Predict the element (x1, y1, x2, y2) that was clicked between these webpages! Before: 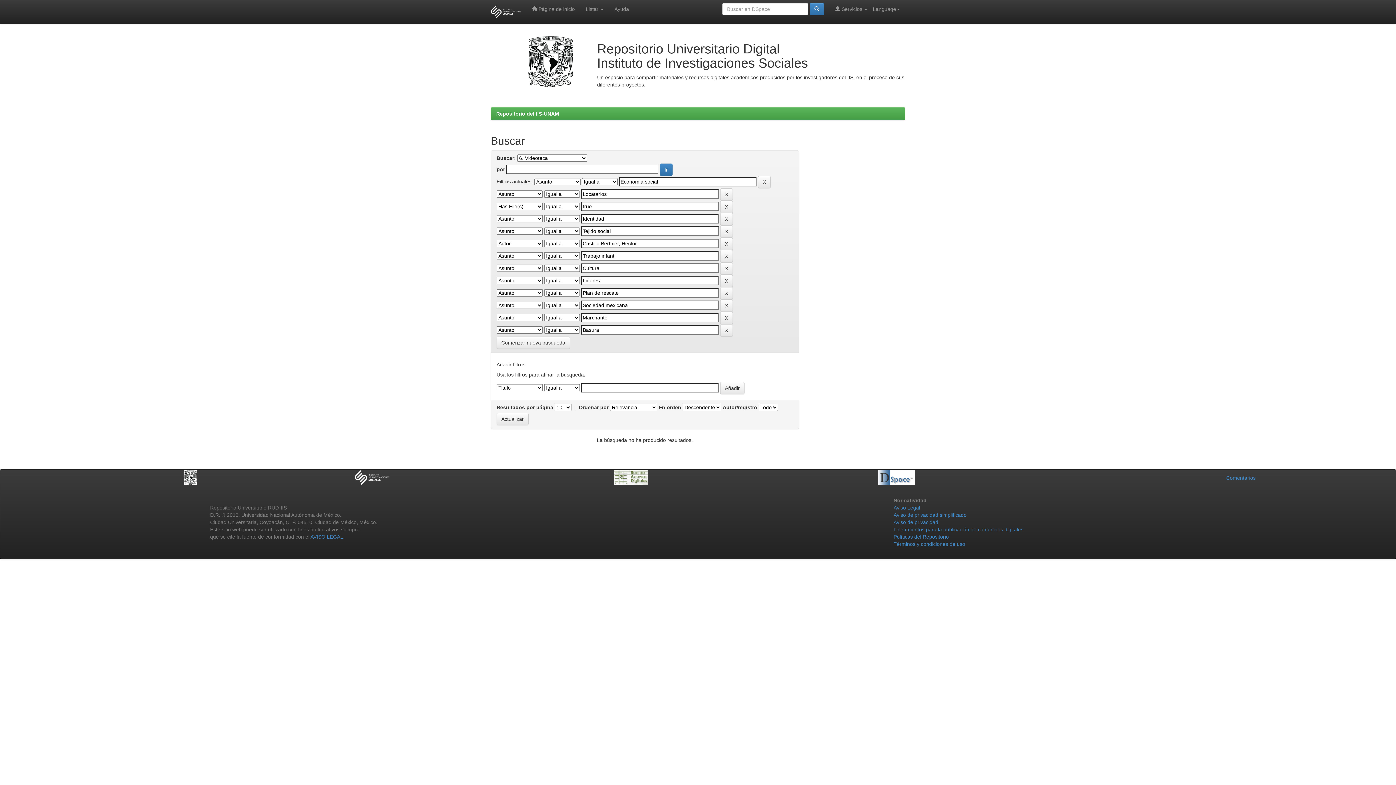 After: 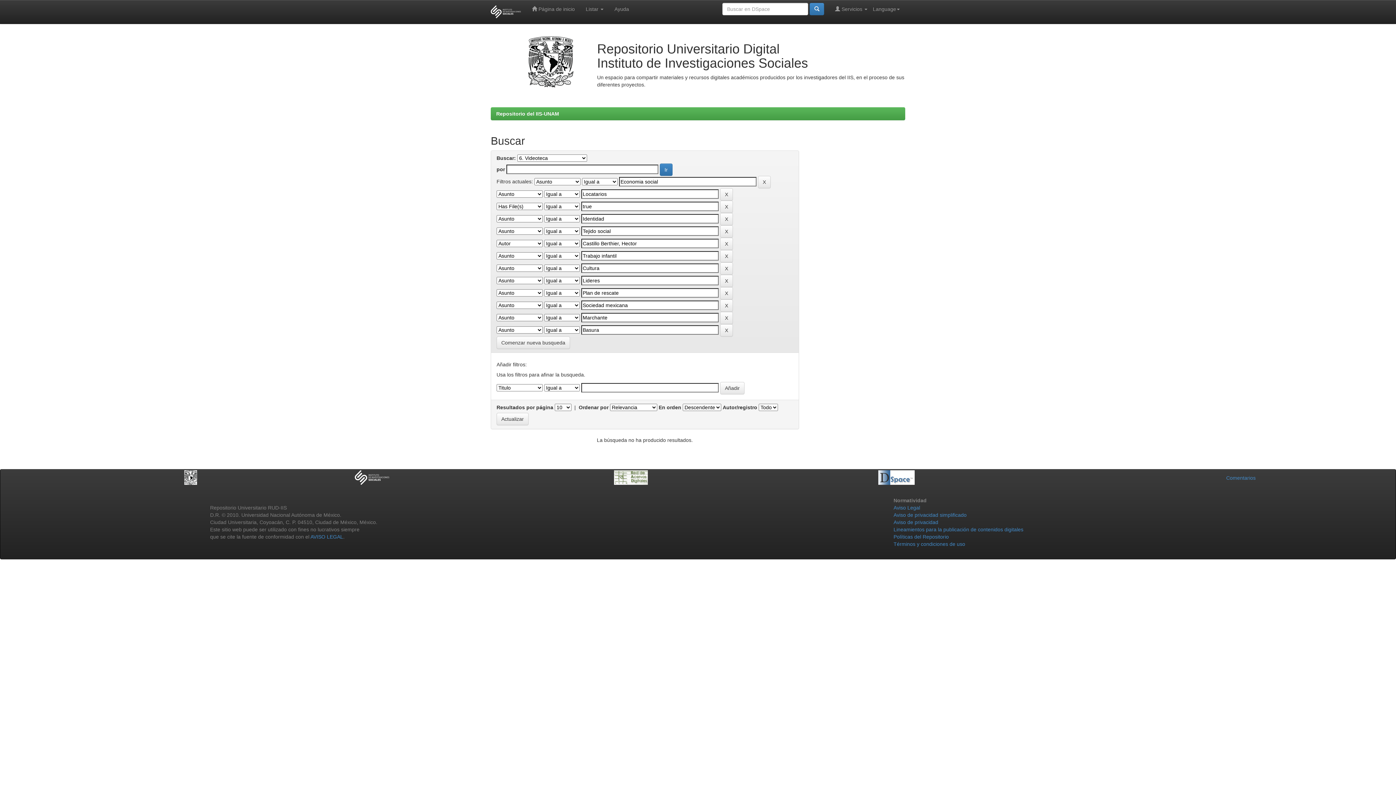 Action: bbox: (878, 474, 914, 480)